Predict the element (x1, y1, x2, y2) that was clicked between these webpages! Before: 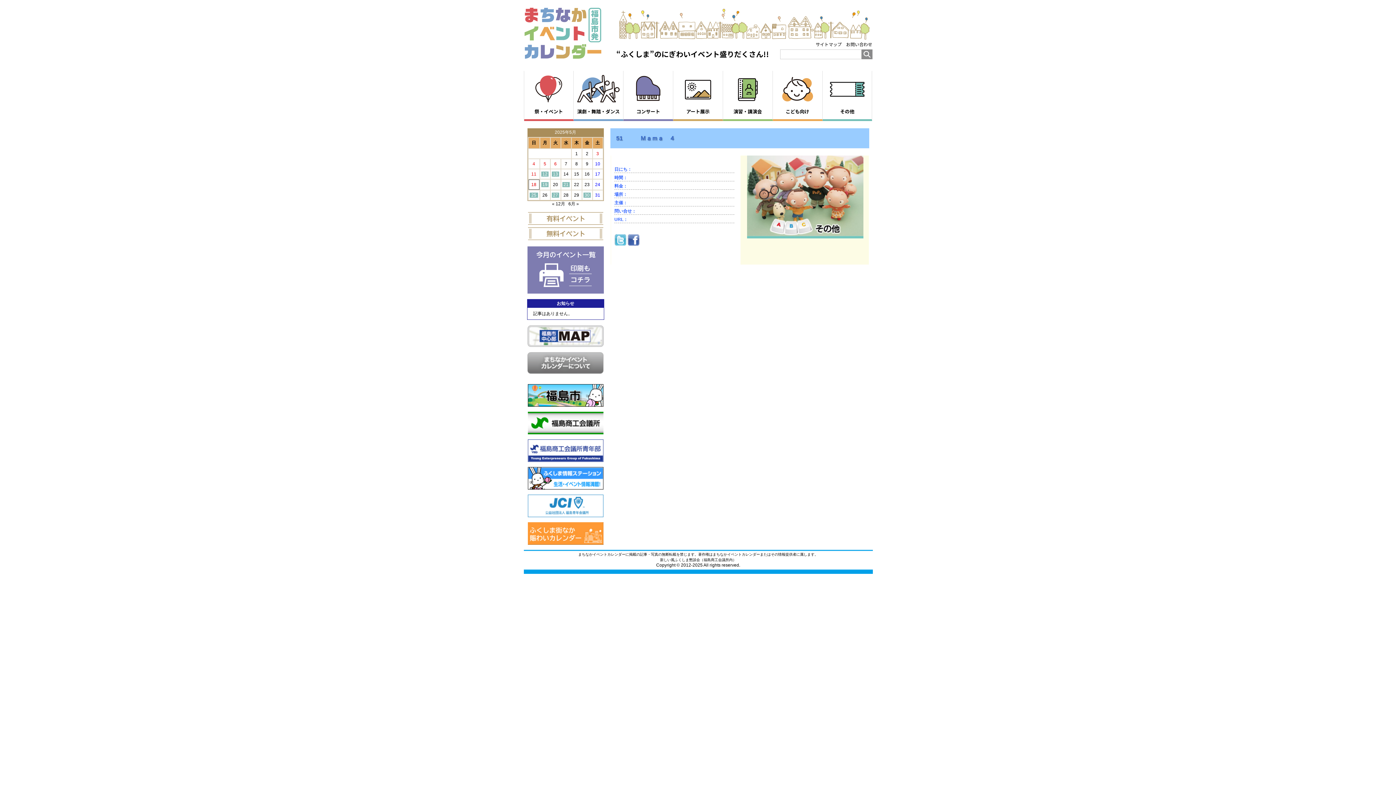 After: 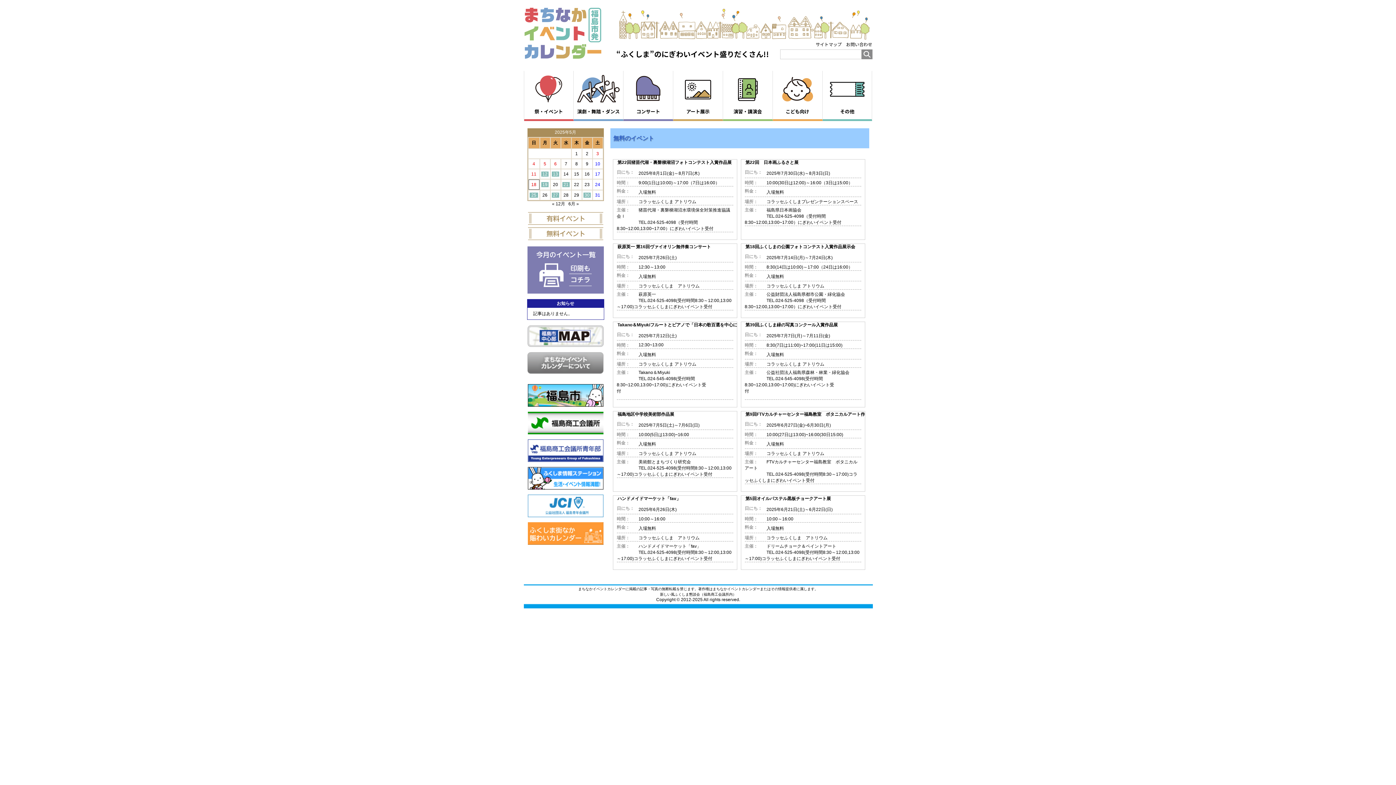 Action: bbox: (523, 226, 607, 240)